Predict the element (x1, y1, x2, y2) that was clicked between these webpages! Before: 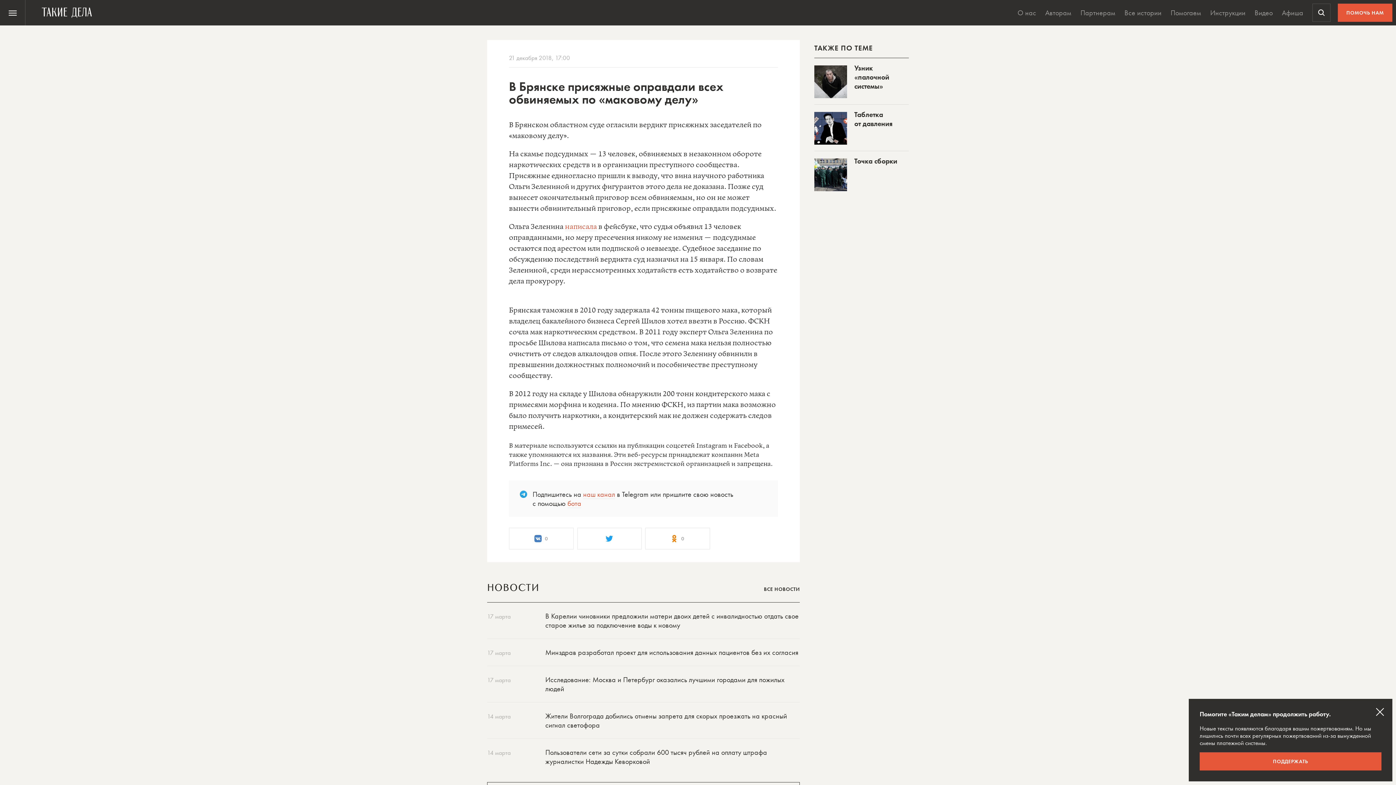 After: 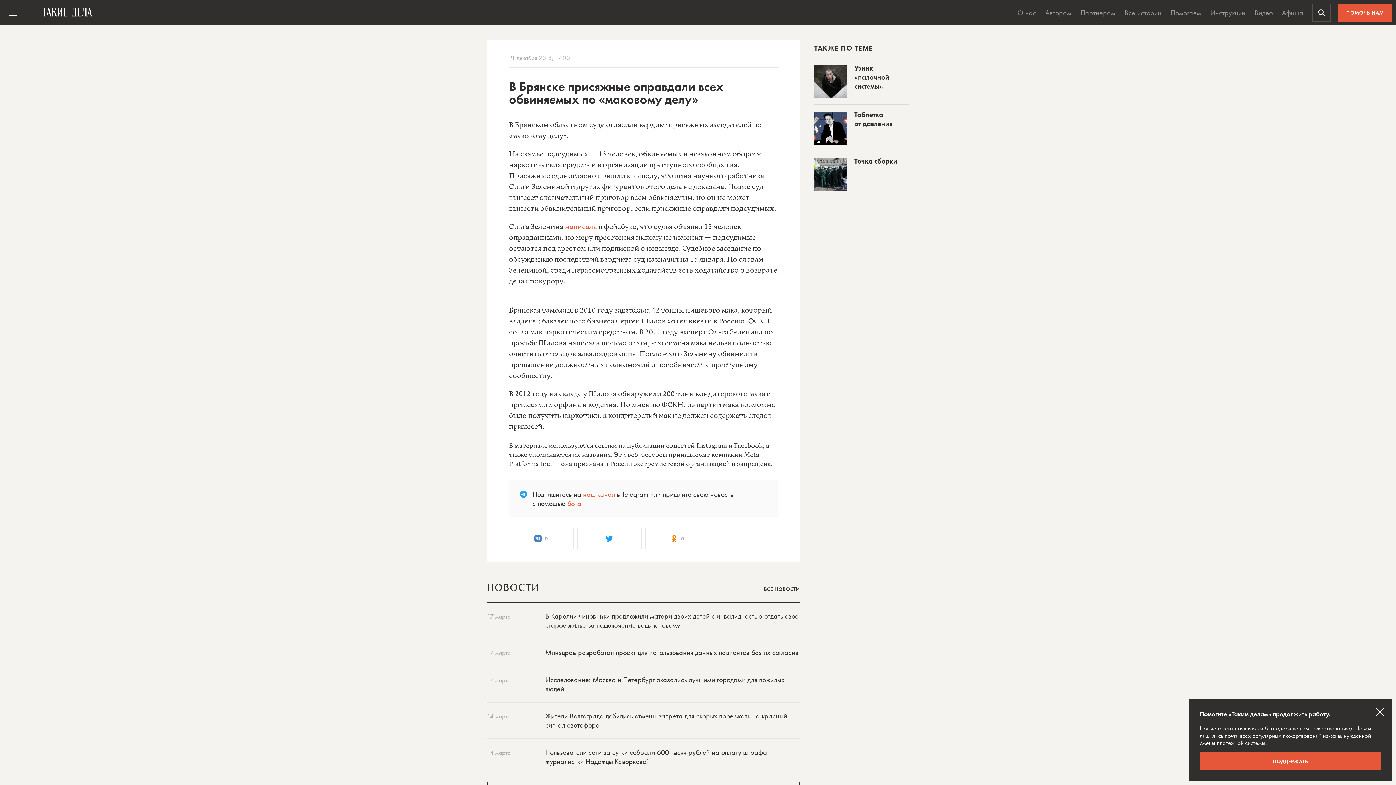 Action: label:   bbox: (577, 528, 641, 549)